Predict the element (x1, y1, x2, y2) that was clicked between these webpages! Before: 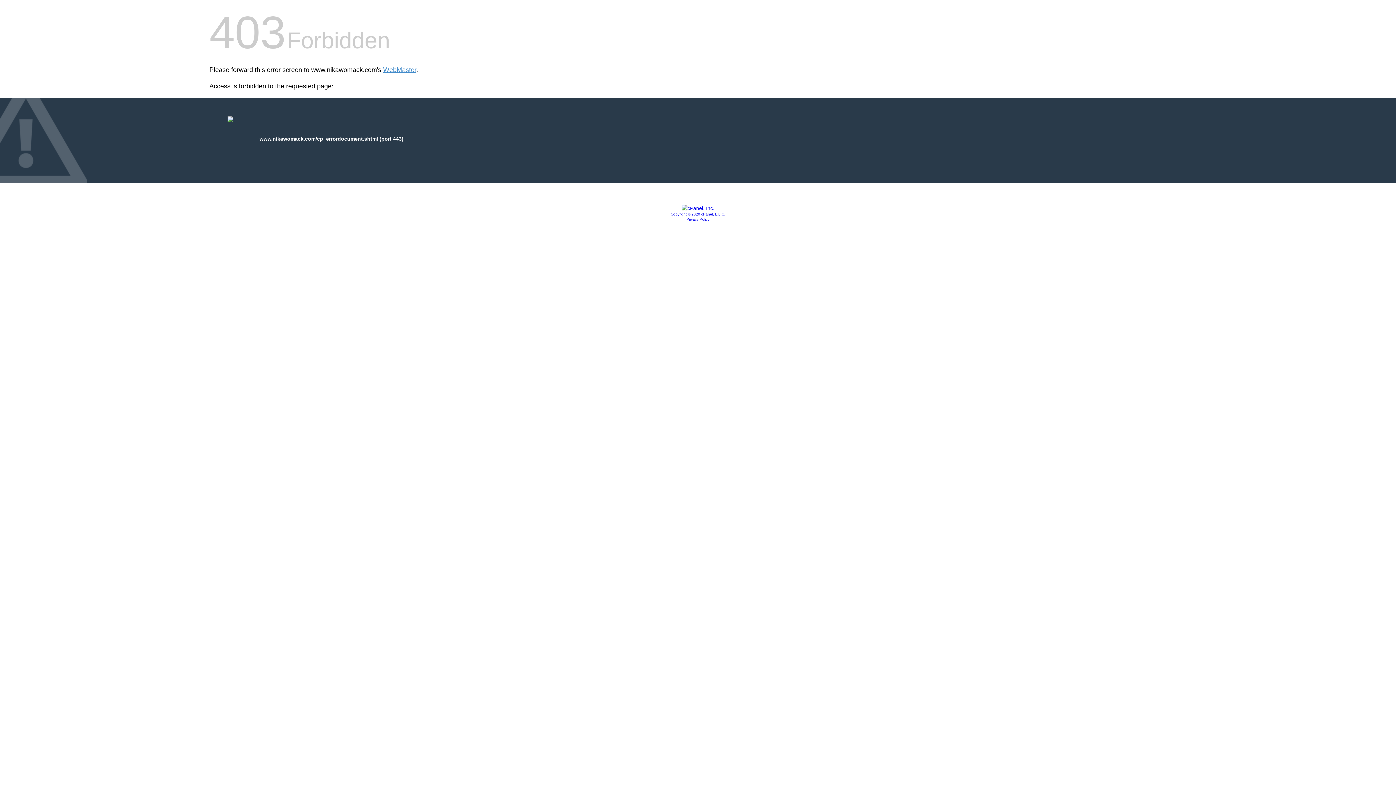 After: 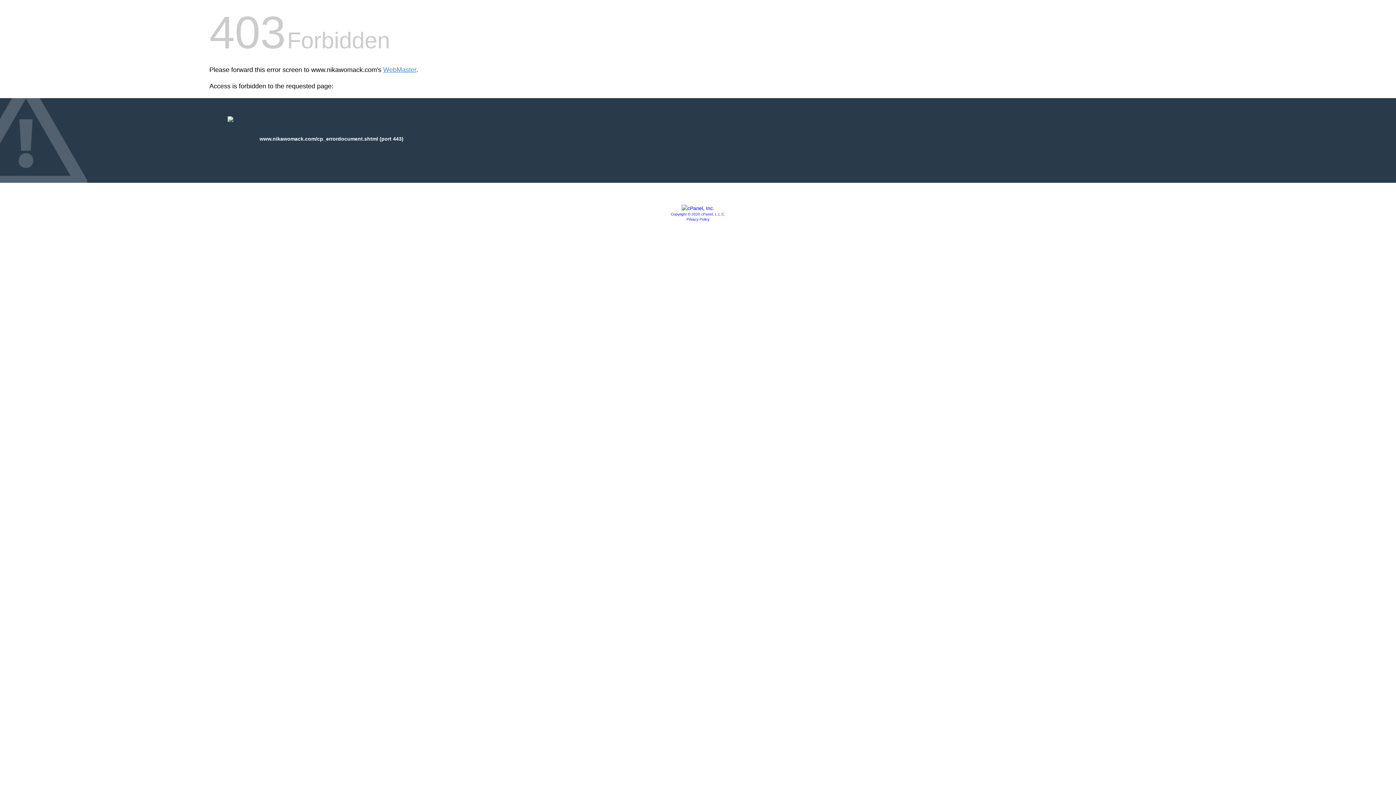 Action: bbox: (686, 217, 709, 221) label: Privacy Policy